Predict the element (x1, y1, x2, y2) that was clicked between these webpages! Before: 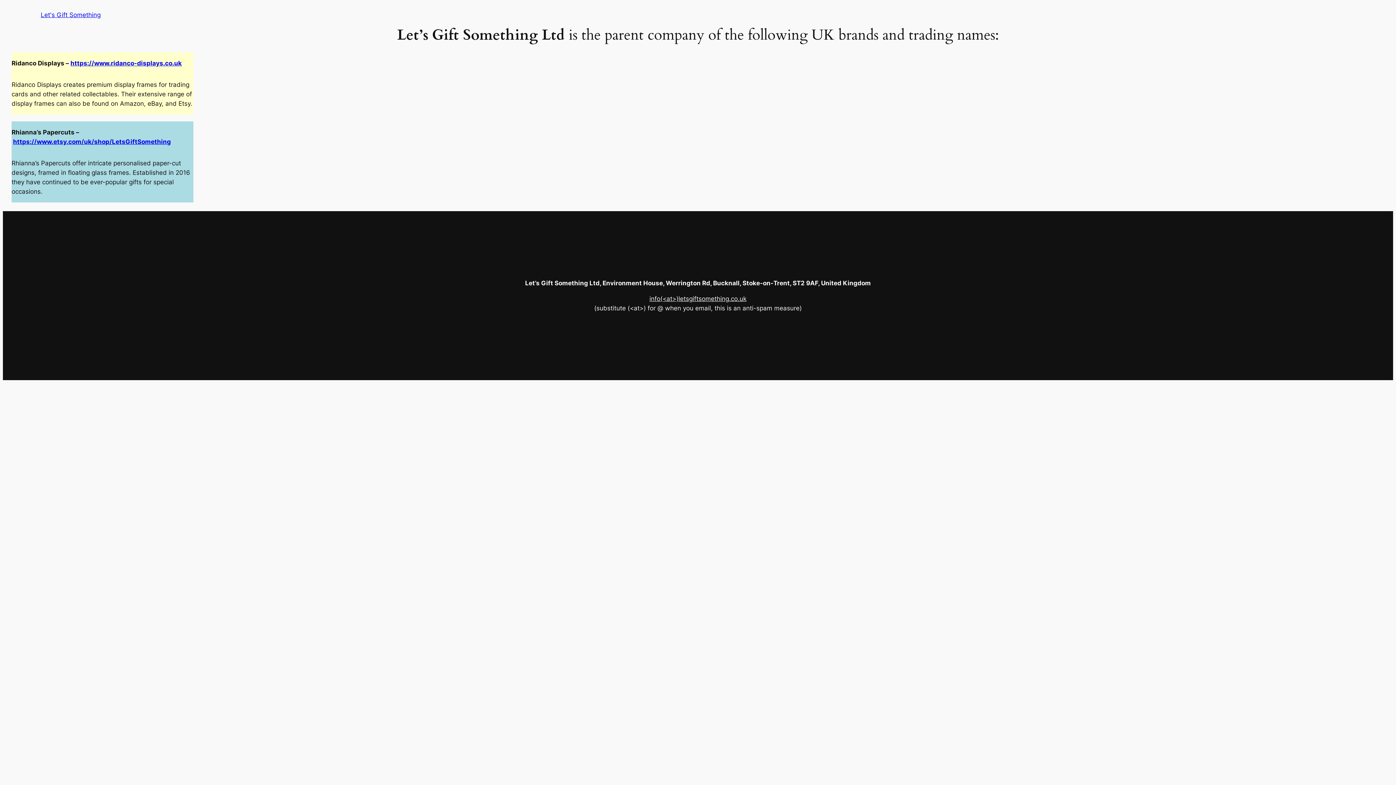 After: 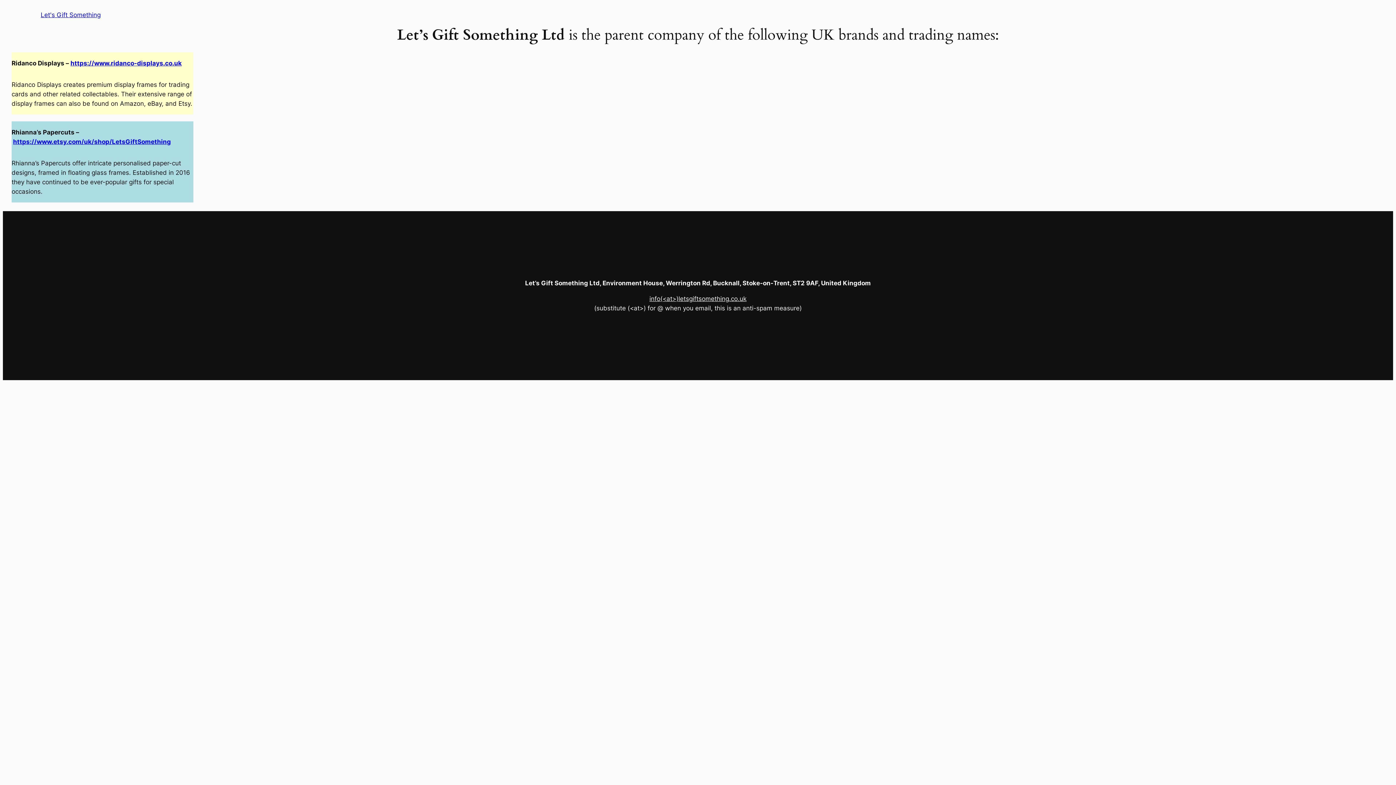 Action: label: Let's Gift Something bbox: (40, 11, 100, 18)